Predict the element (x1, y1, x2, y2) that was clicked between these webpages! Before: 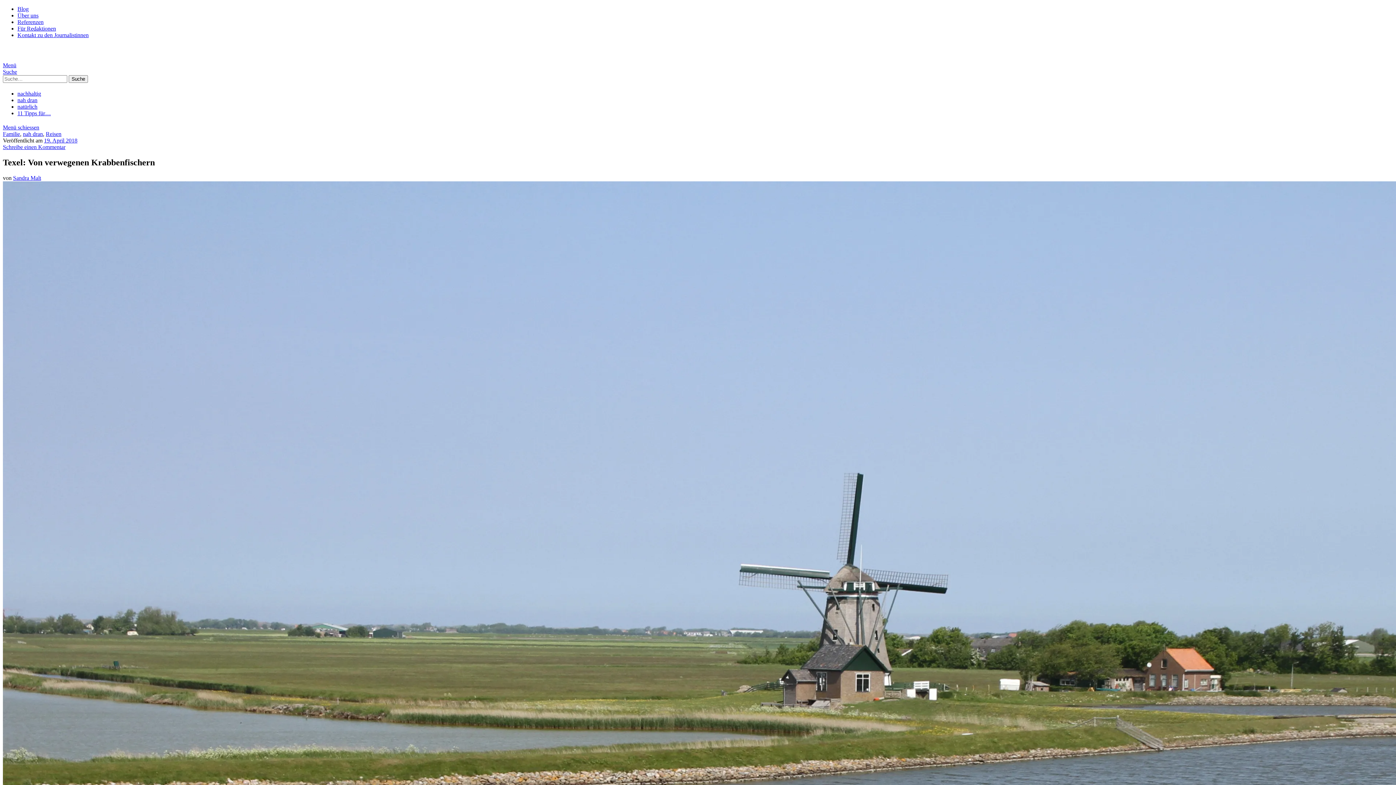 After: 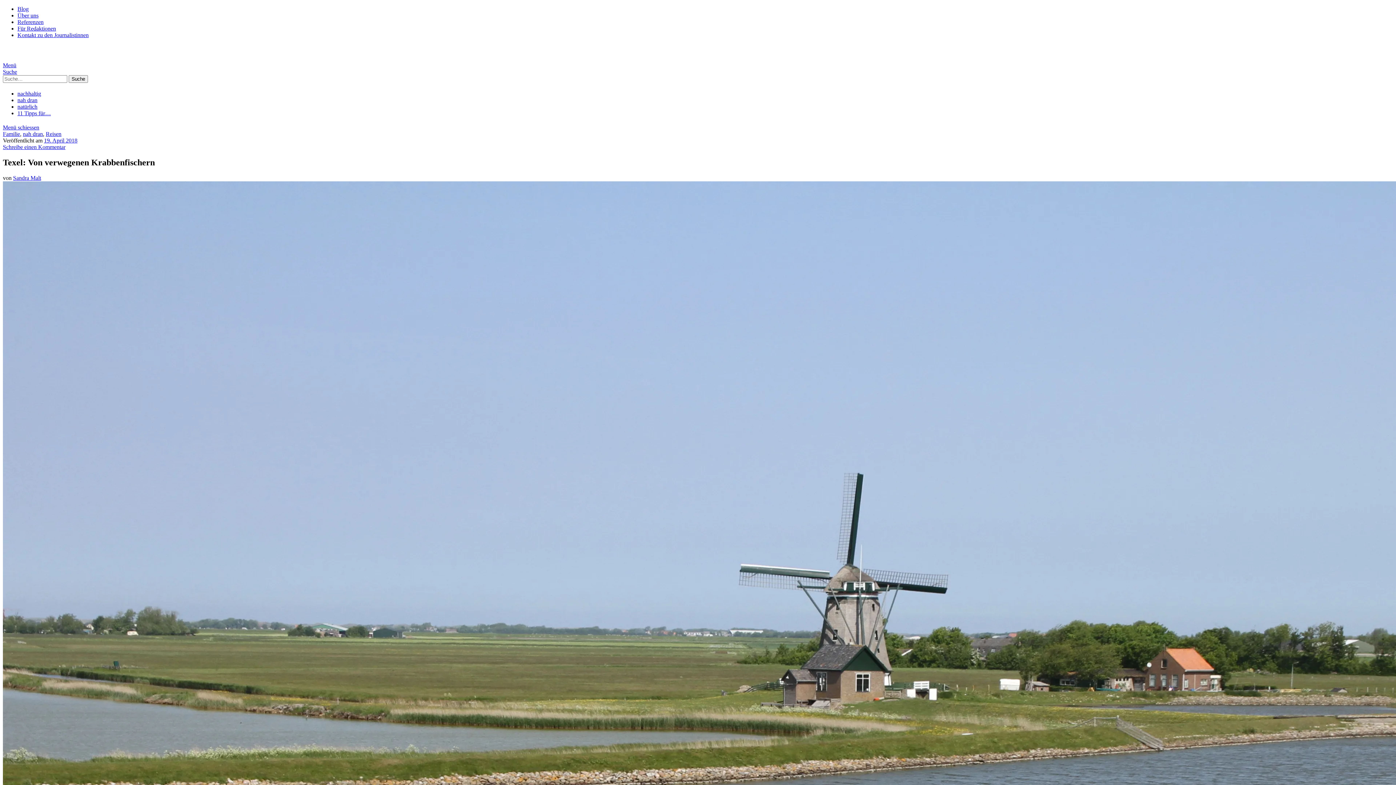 Action: bbox: (2, 68, 17, 75) label: Suche